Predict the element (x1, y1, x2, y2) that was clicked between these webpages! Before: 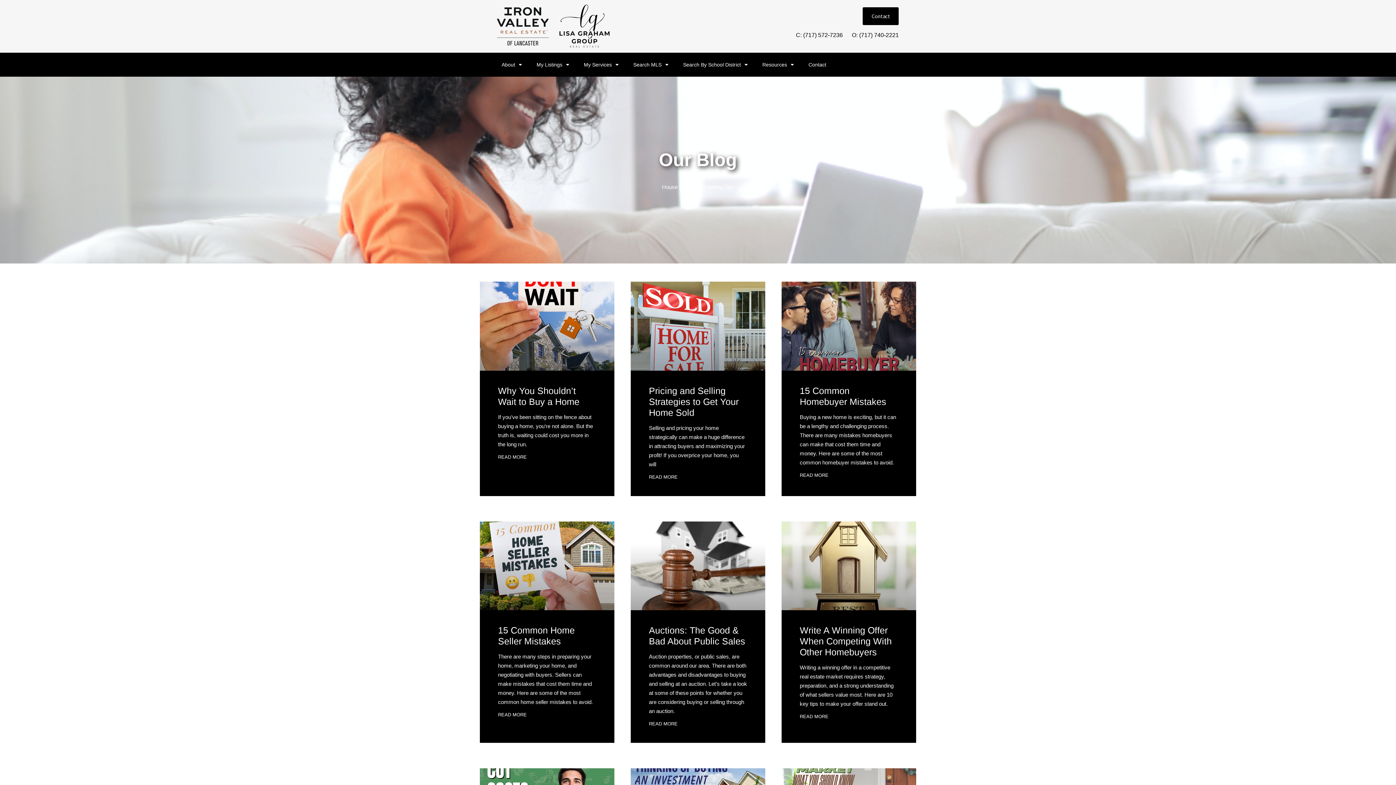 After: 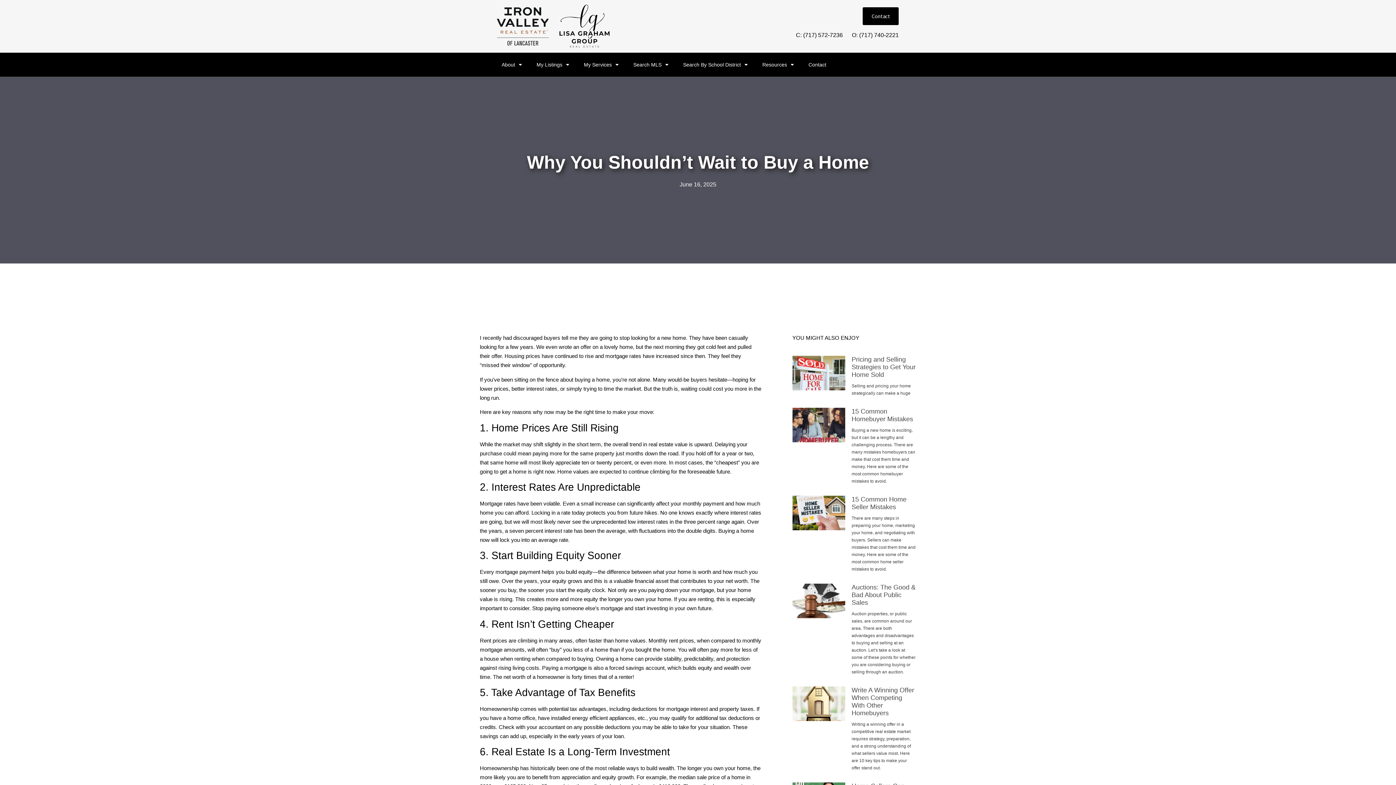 Action: label: Read more about Why You Shouldn’t Wait to Buy a Home bbox: (498, 452, 526, 461)